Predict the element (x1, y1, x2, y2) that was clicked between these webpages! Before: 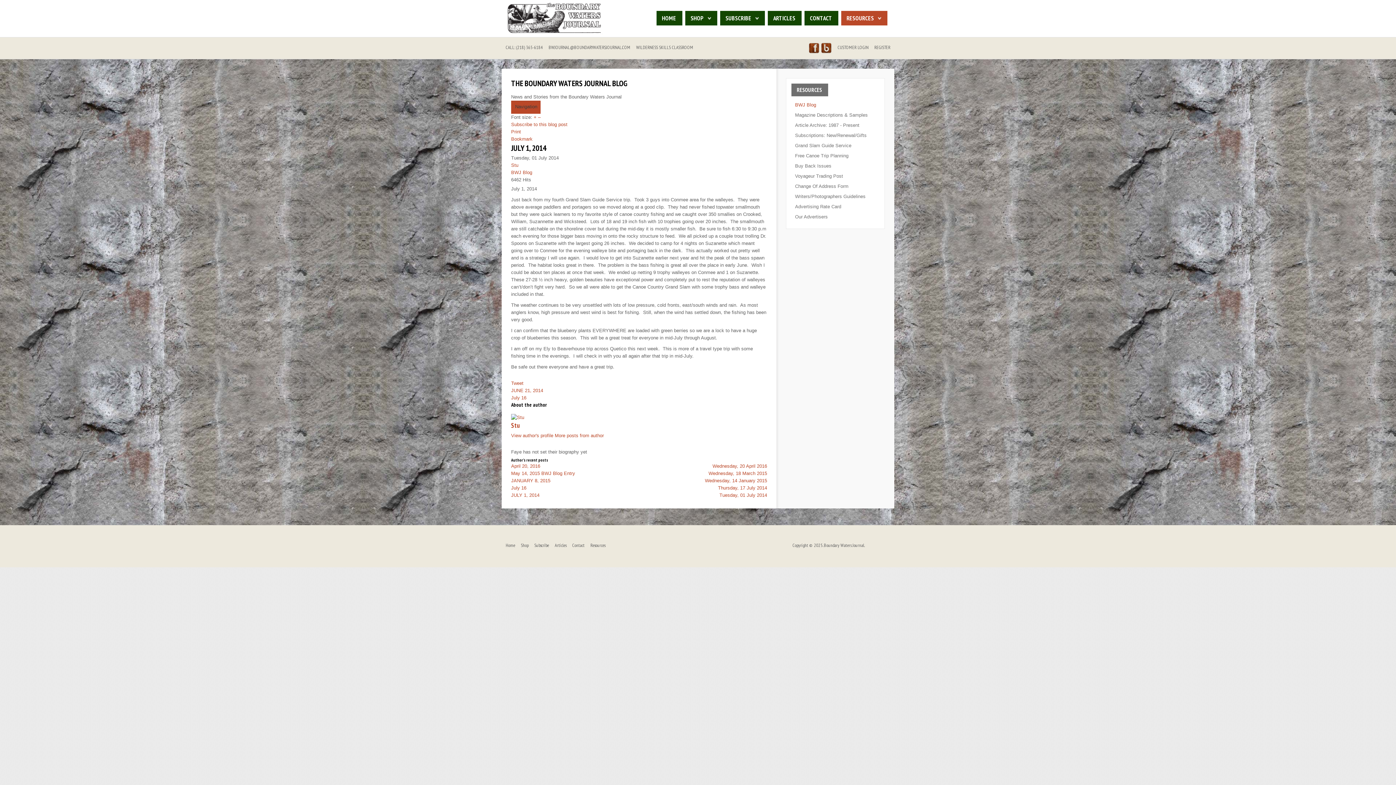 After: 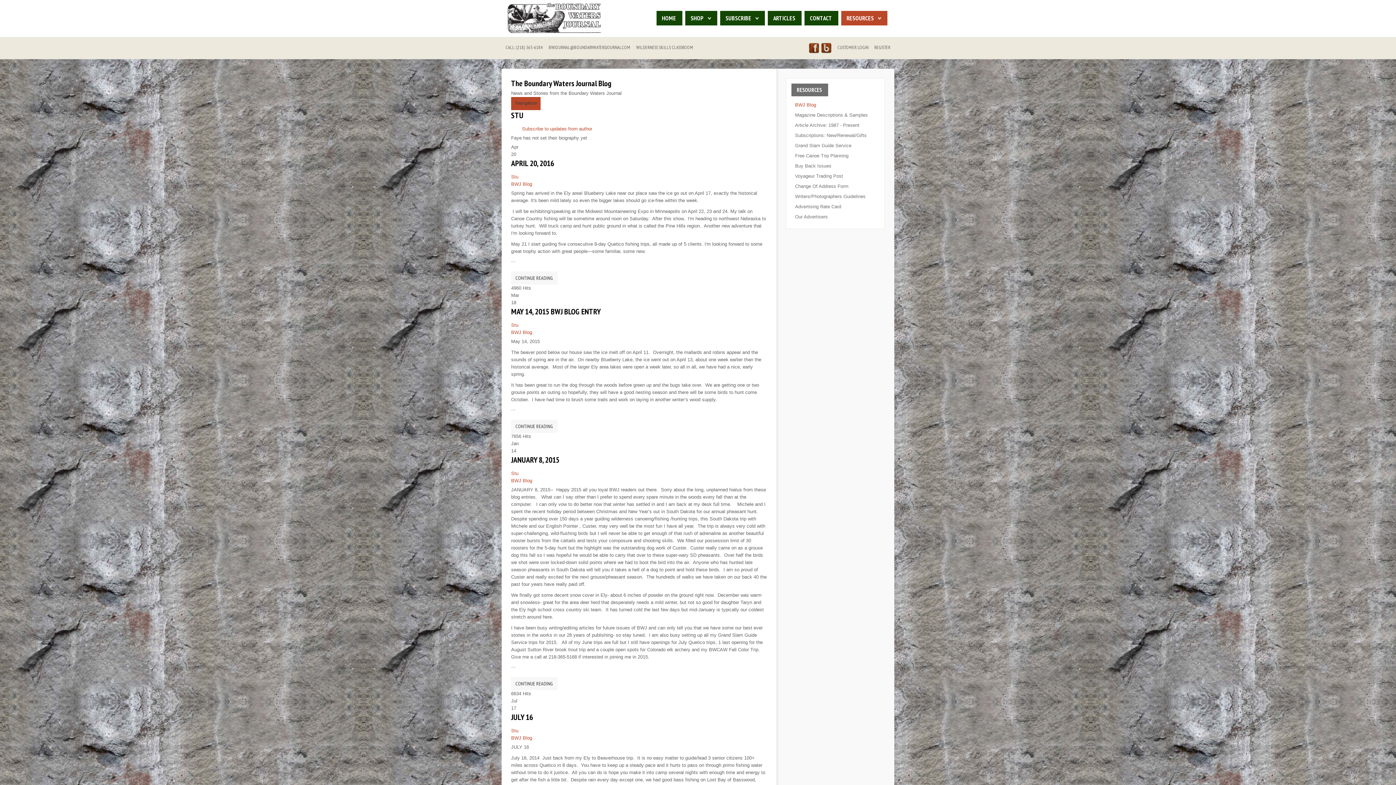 Action: label: View author's profile bbox: (511, 432, 553, 438)